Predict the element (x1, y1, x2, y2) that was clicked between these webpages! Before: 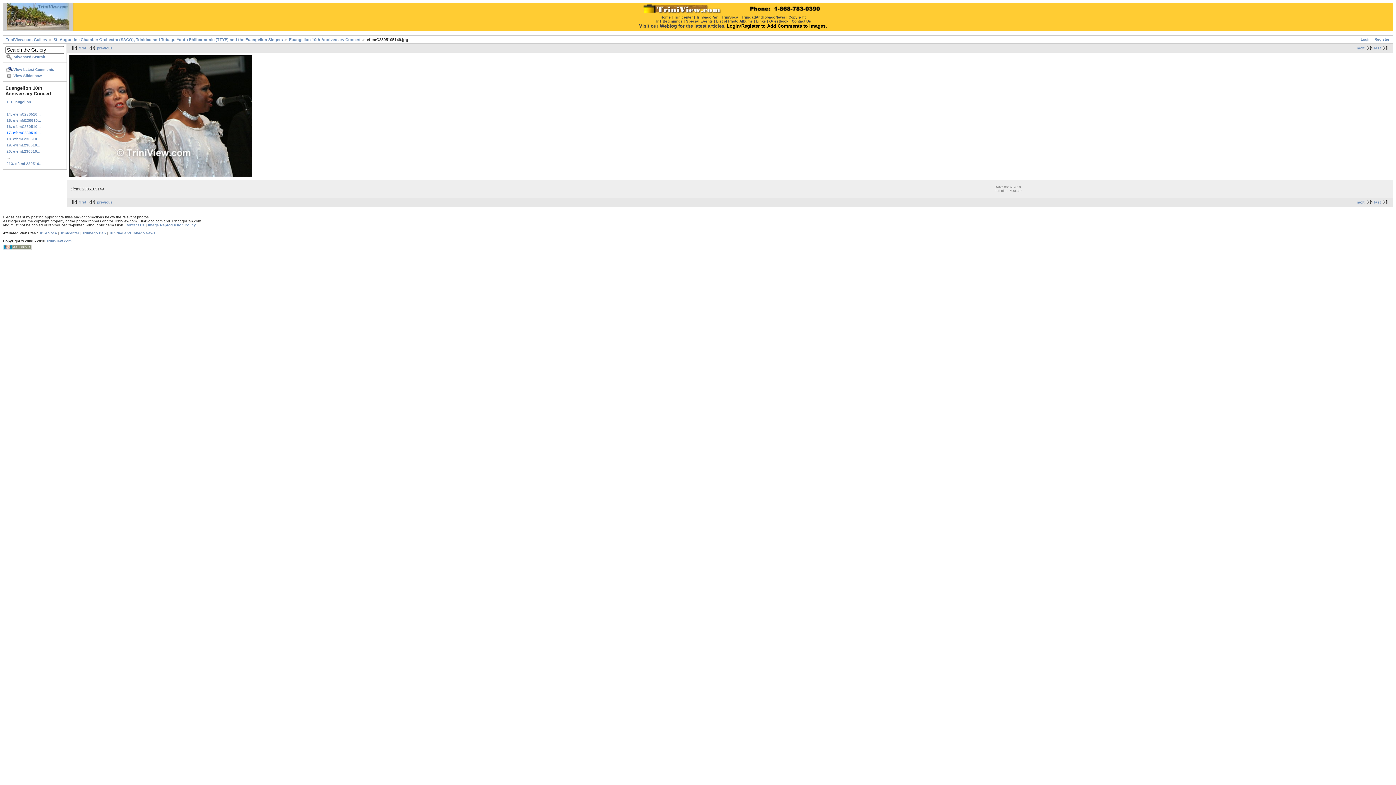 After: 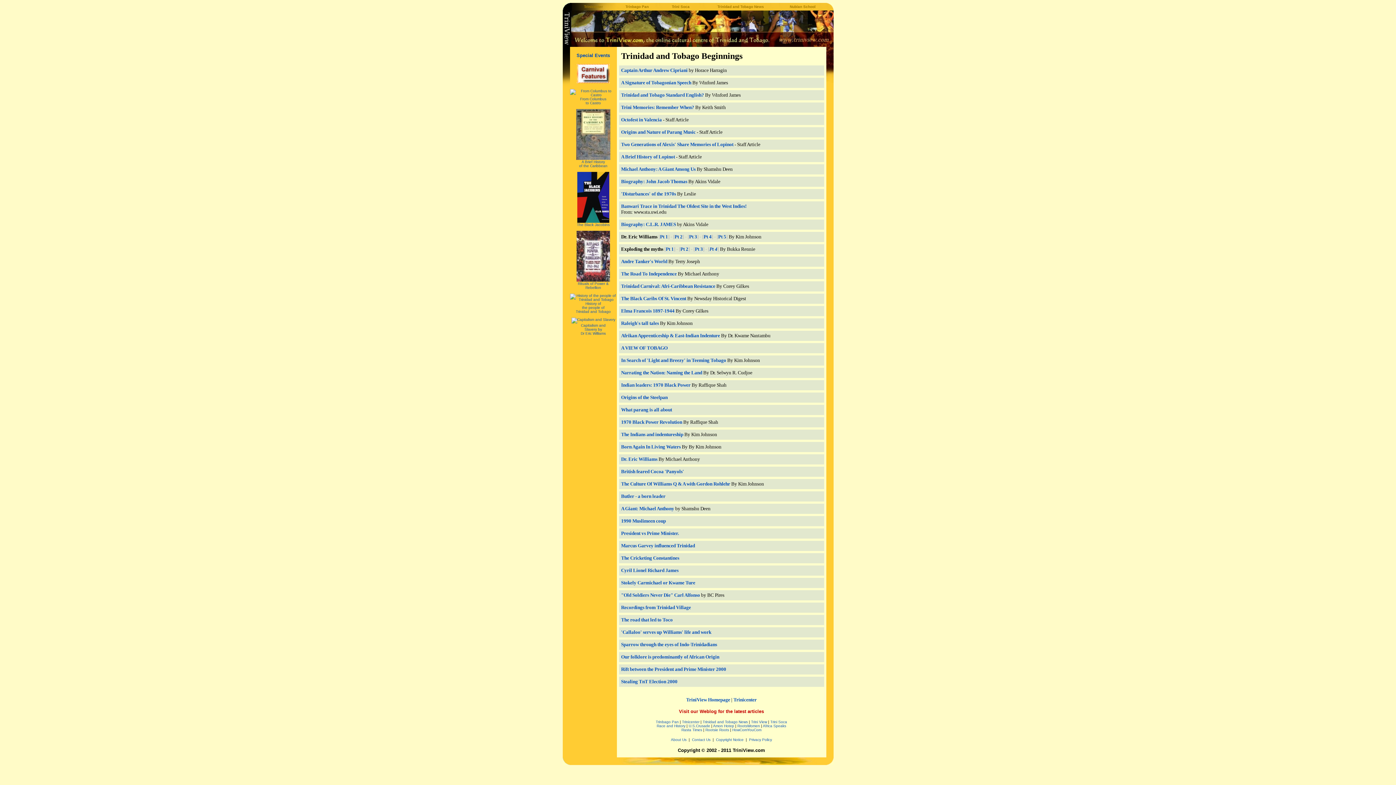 Action: label: TnT Beginnings bbox: (655, 19, 682, 23)